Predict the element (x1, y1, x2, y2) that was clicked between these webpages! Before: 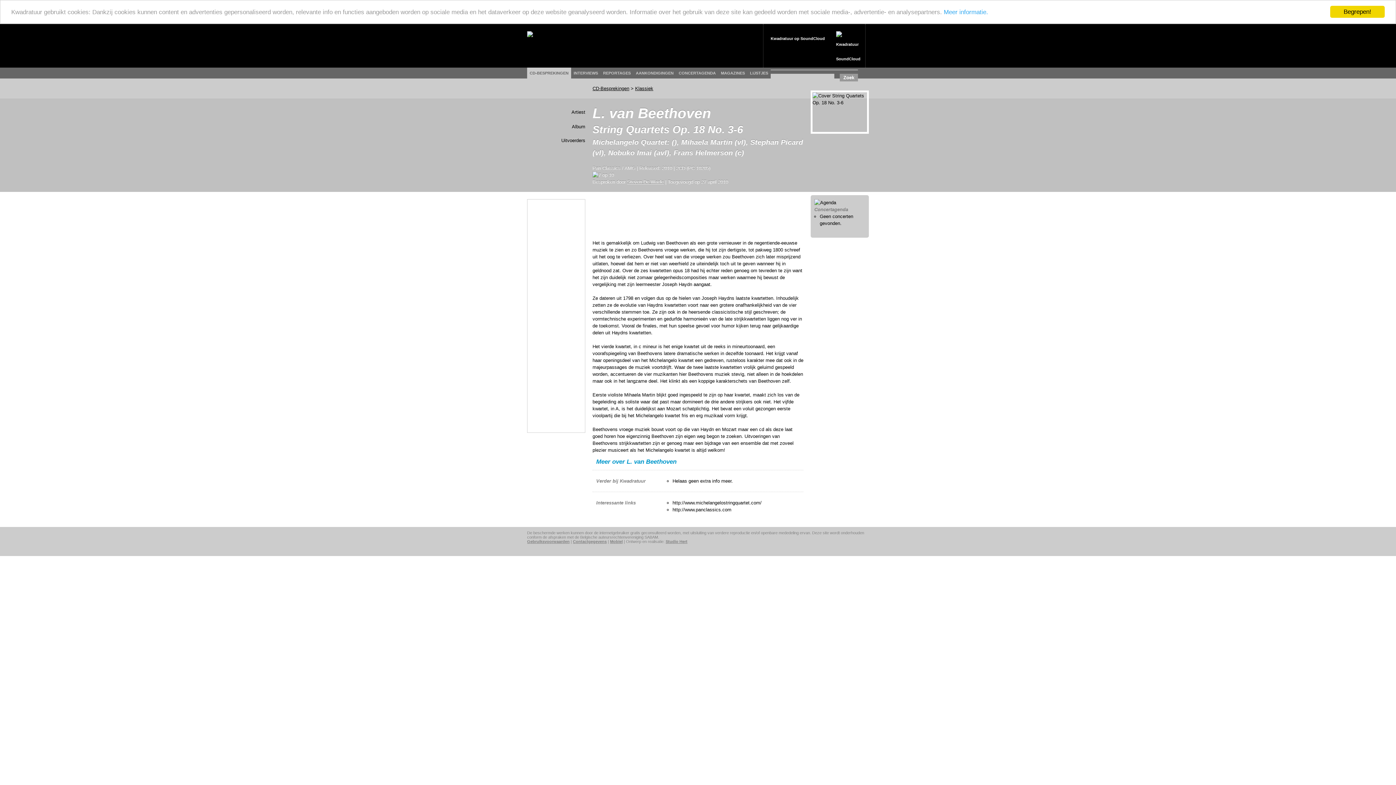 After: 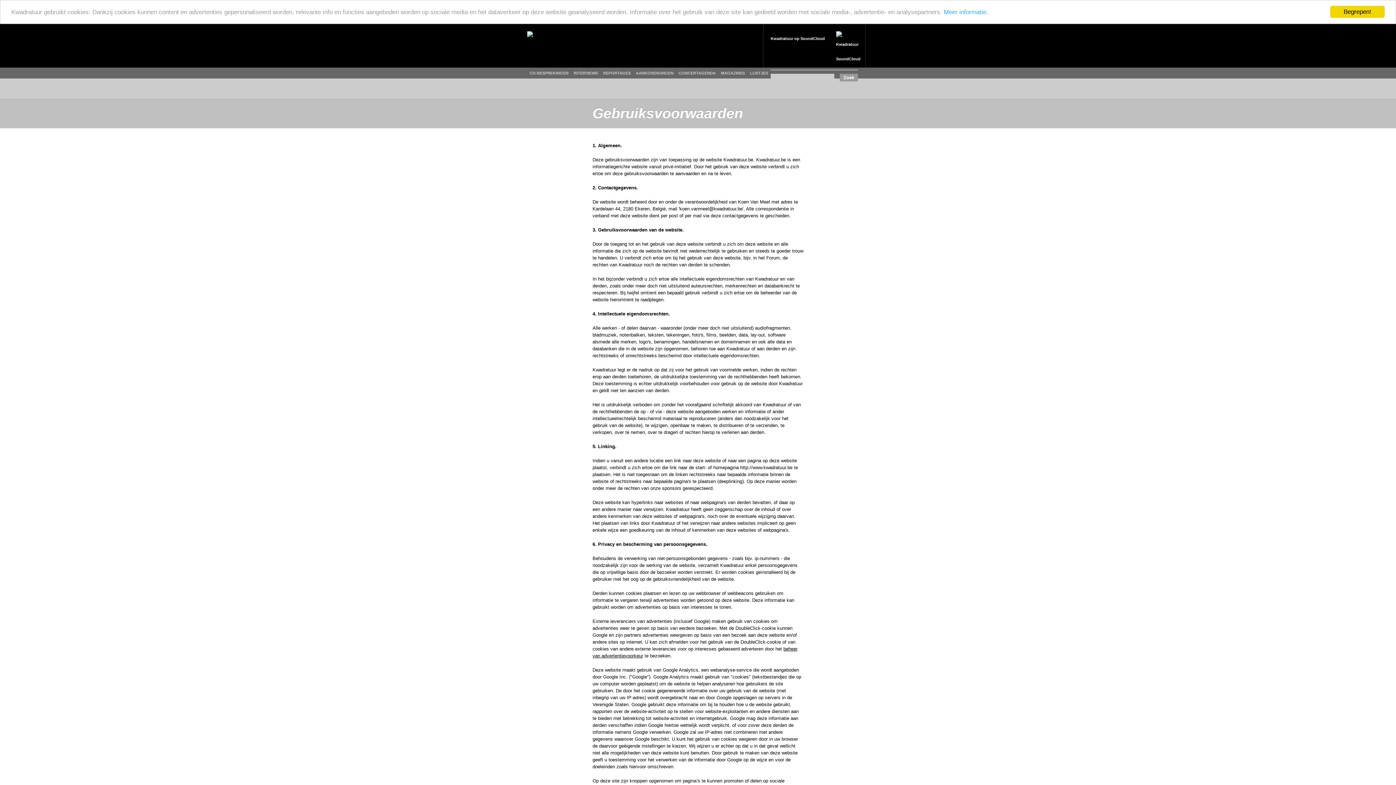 Action: label: Meer informatie. bbox: (944, 8, 988, 15)